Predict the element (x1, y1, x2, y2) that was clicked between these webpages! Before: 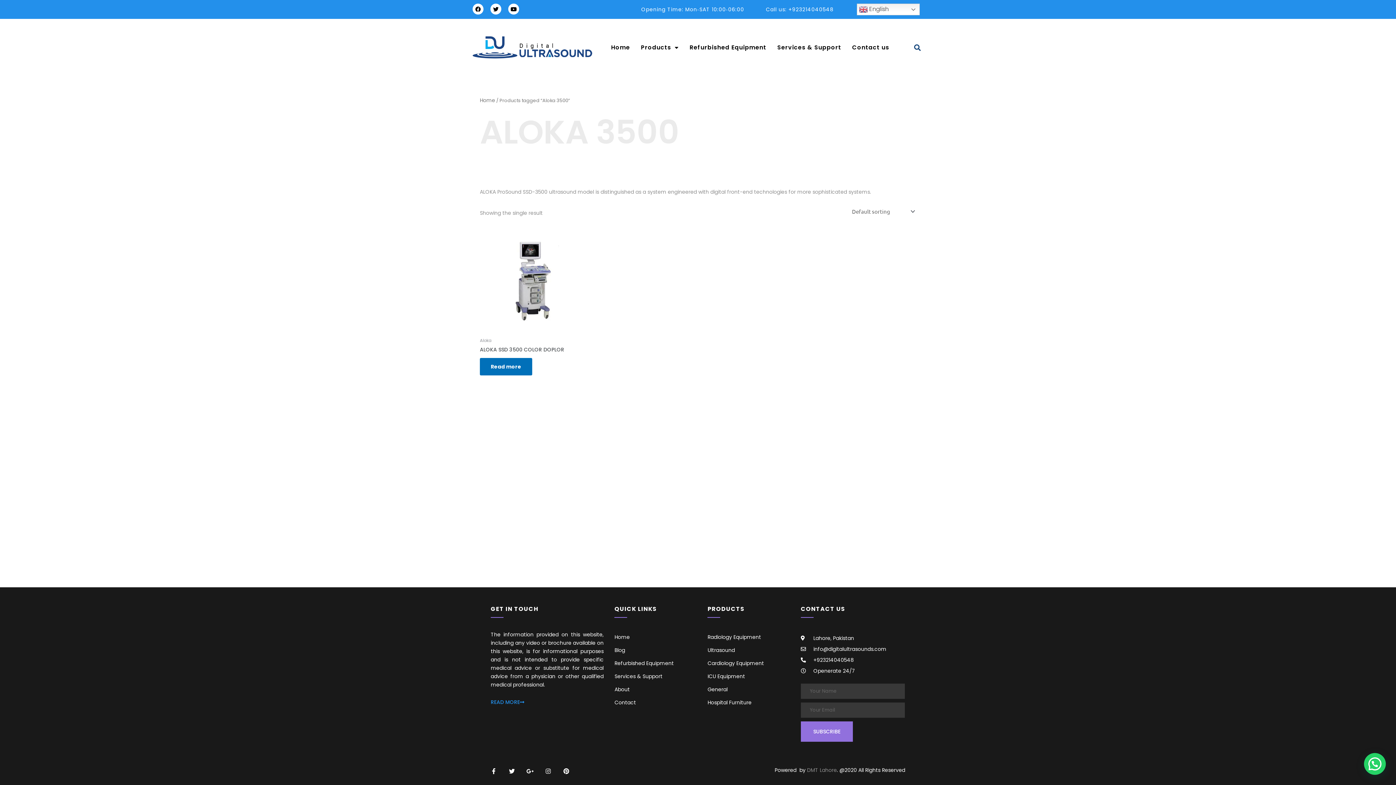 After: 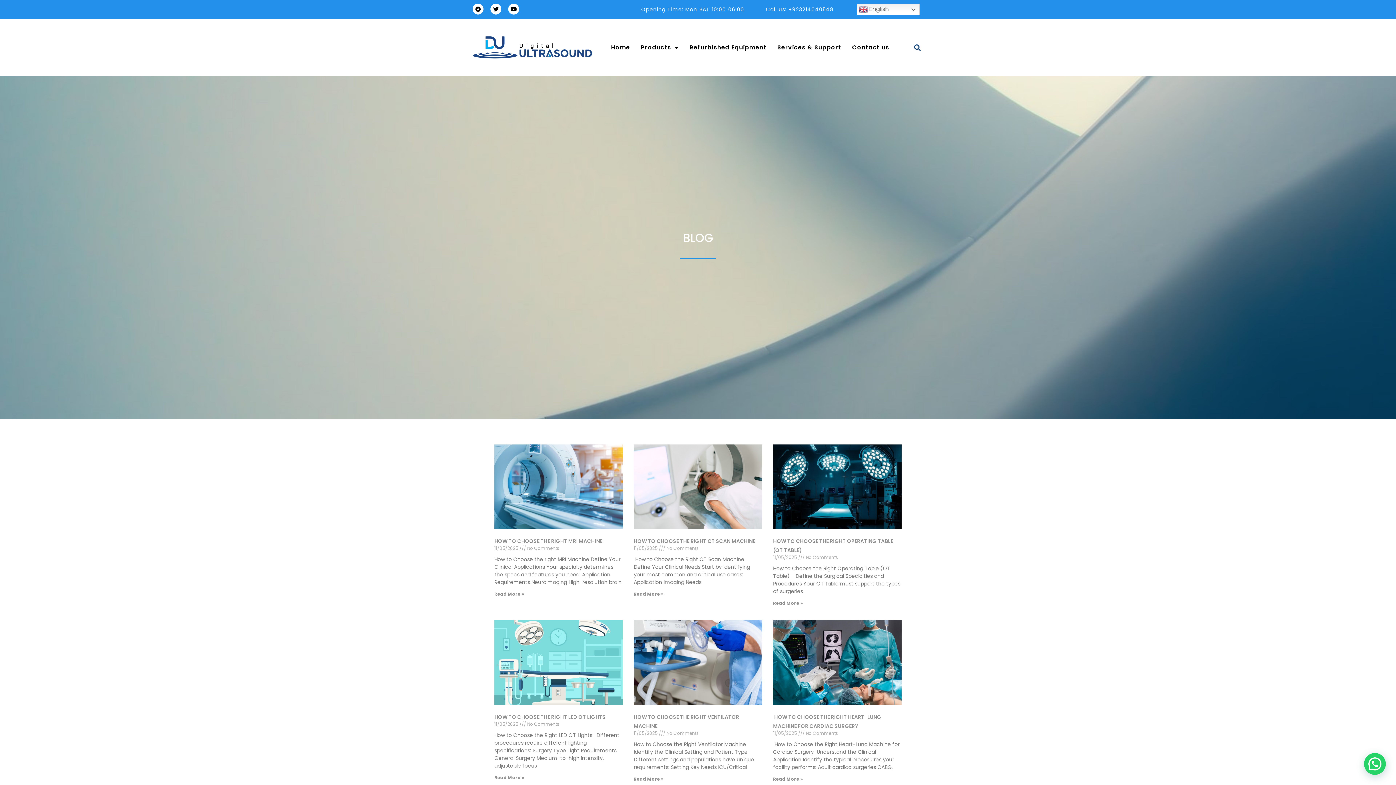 Action: bbox: (614, 643, 696, 657) label: Blog